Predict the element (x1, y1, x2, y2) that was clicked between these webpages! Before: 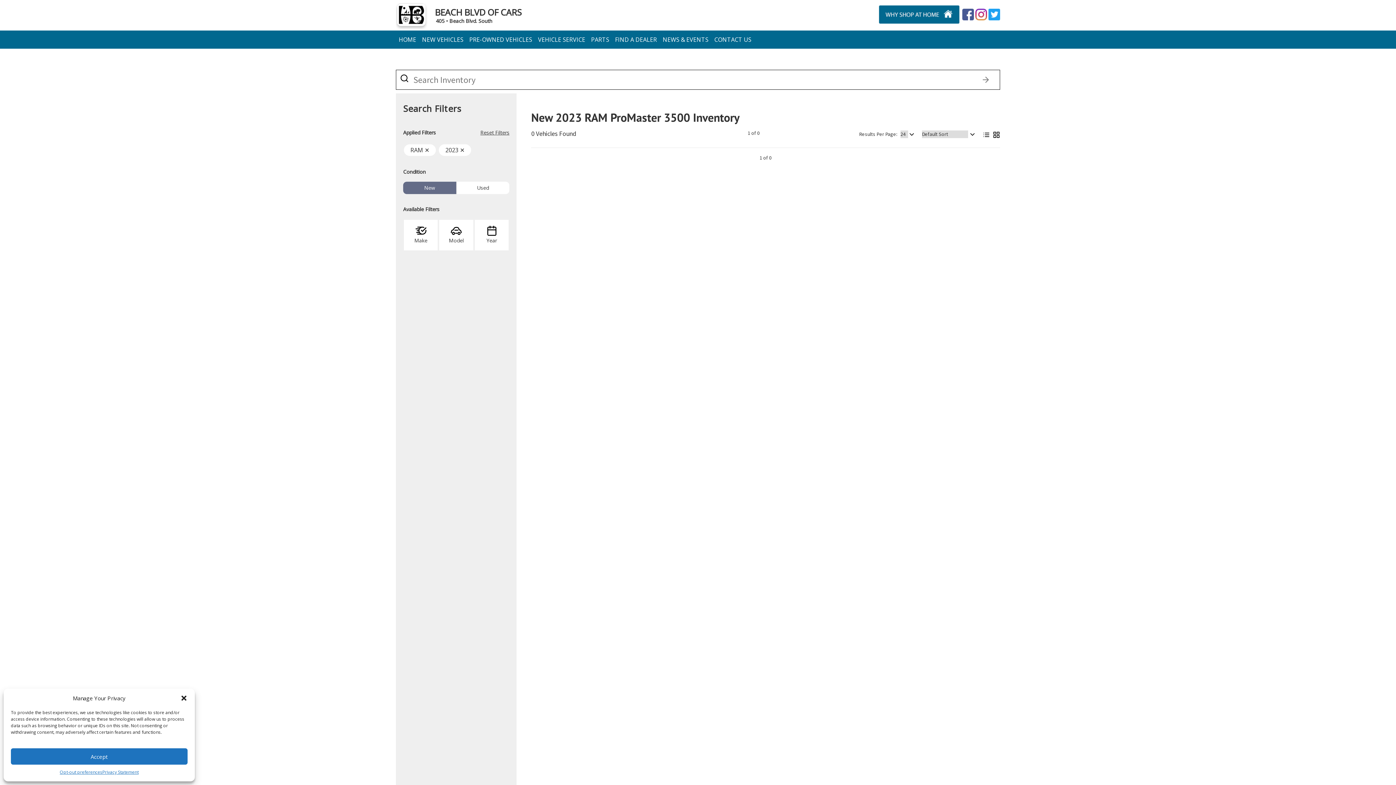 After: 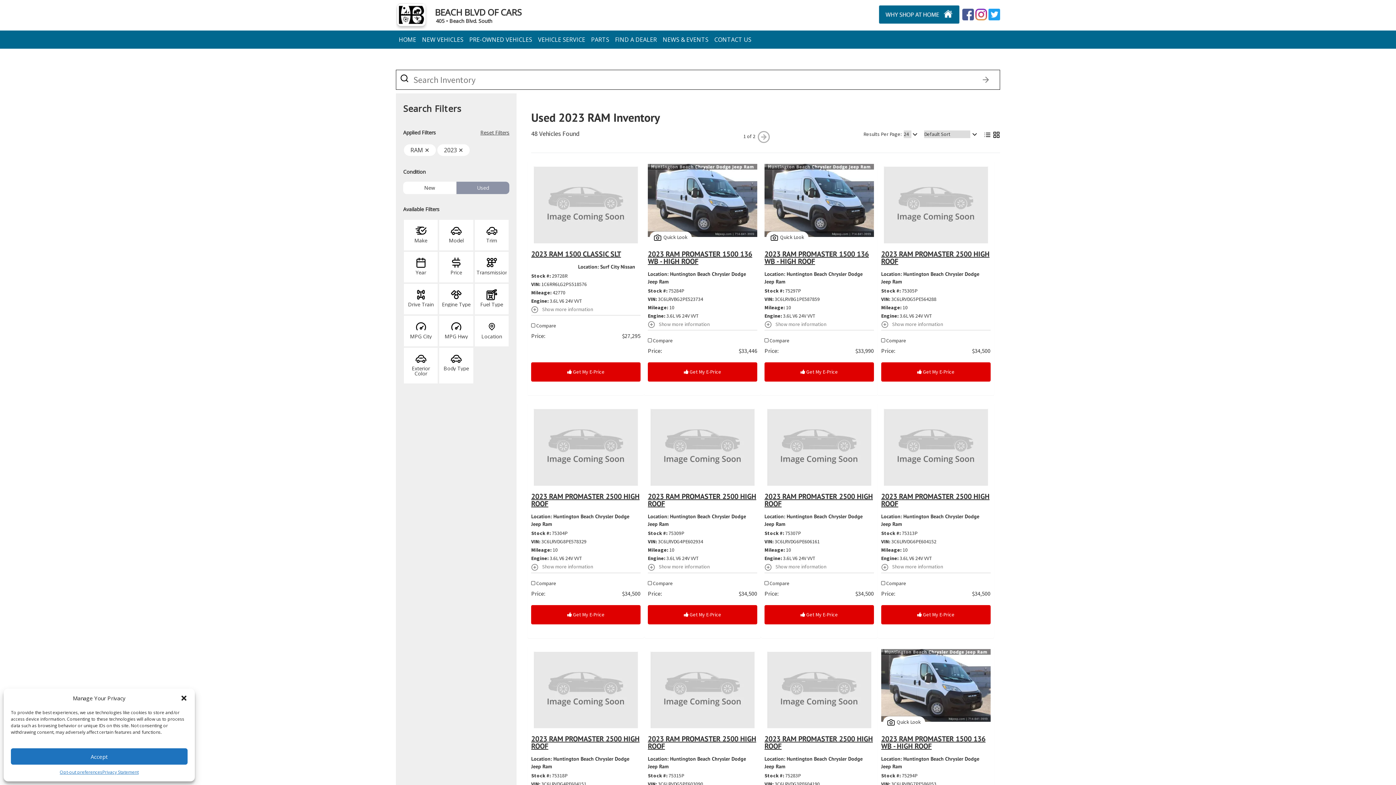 Action: bbox: (456, 181, 509, 194) label: Used